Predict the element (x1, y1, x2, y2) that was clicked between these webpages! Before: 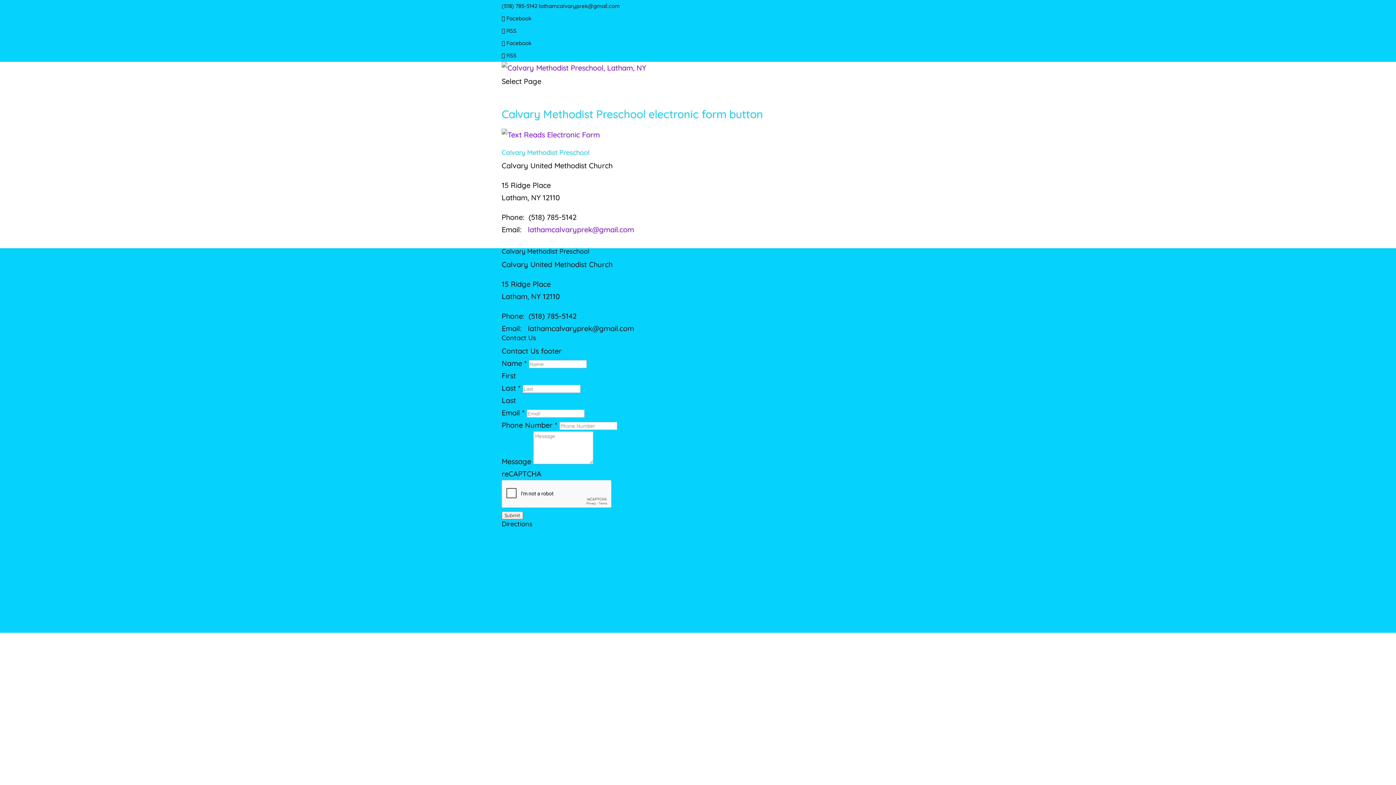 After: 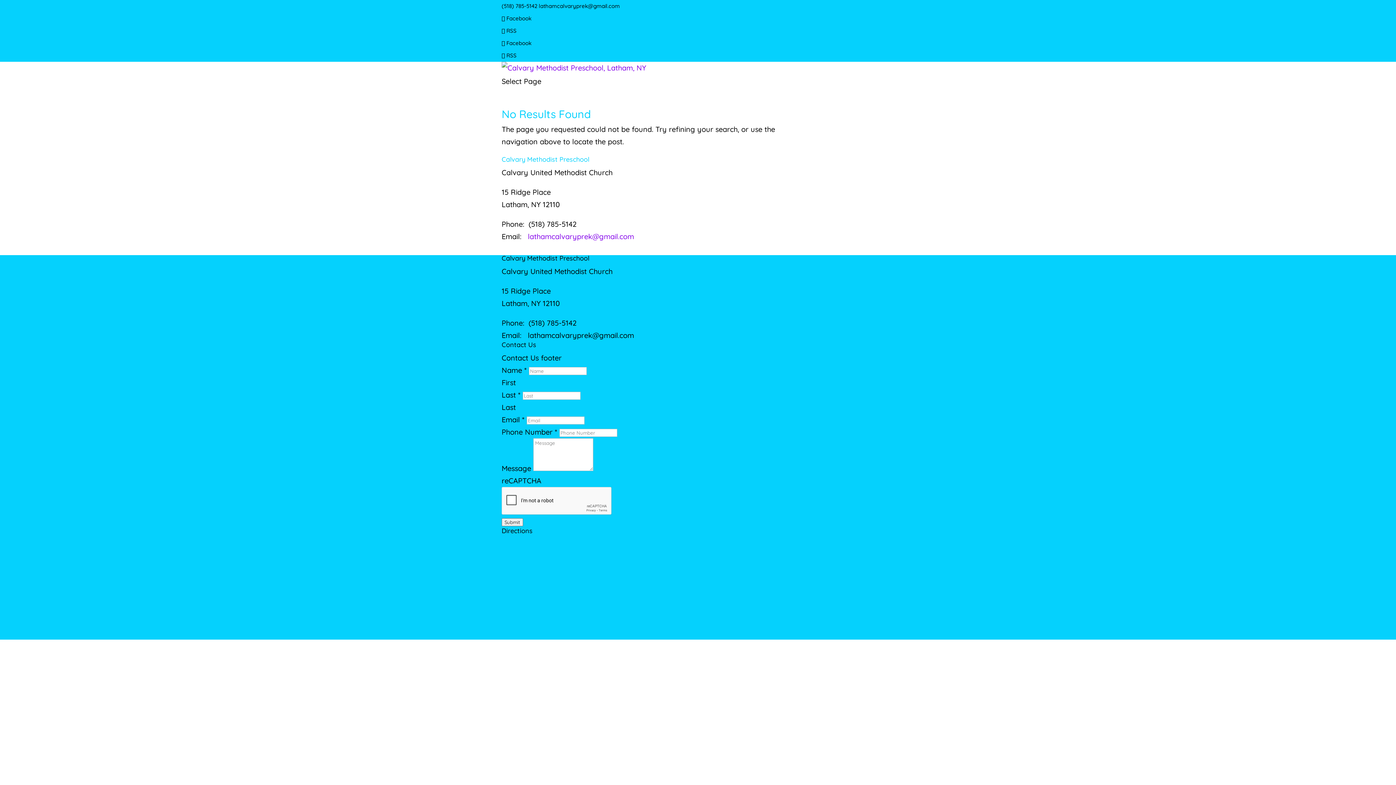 Action: bbox: (501, 130, 600, 139)